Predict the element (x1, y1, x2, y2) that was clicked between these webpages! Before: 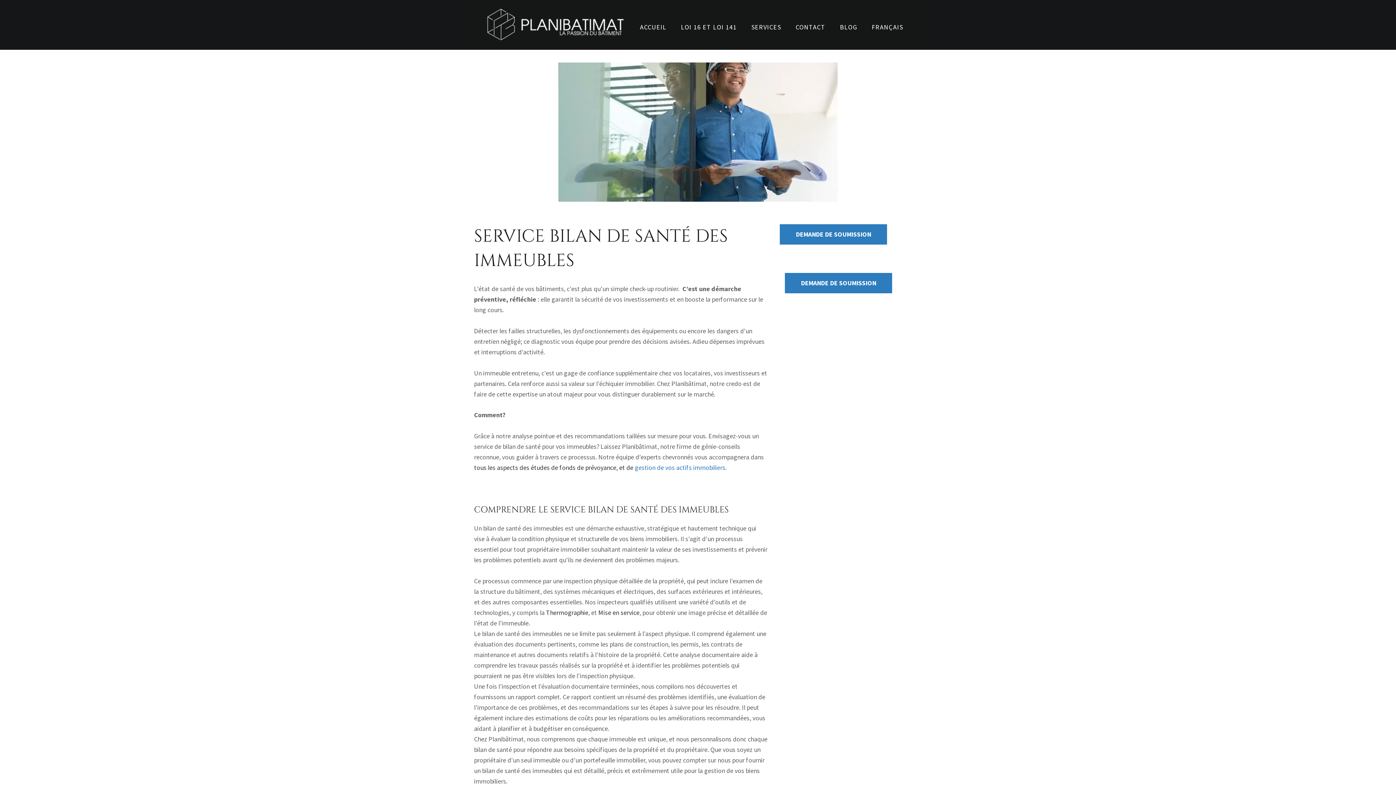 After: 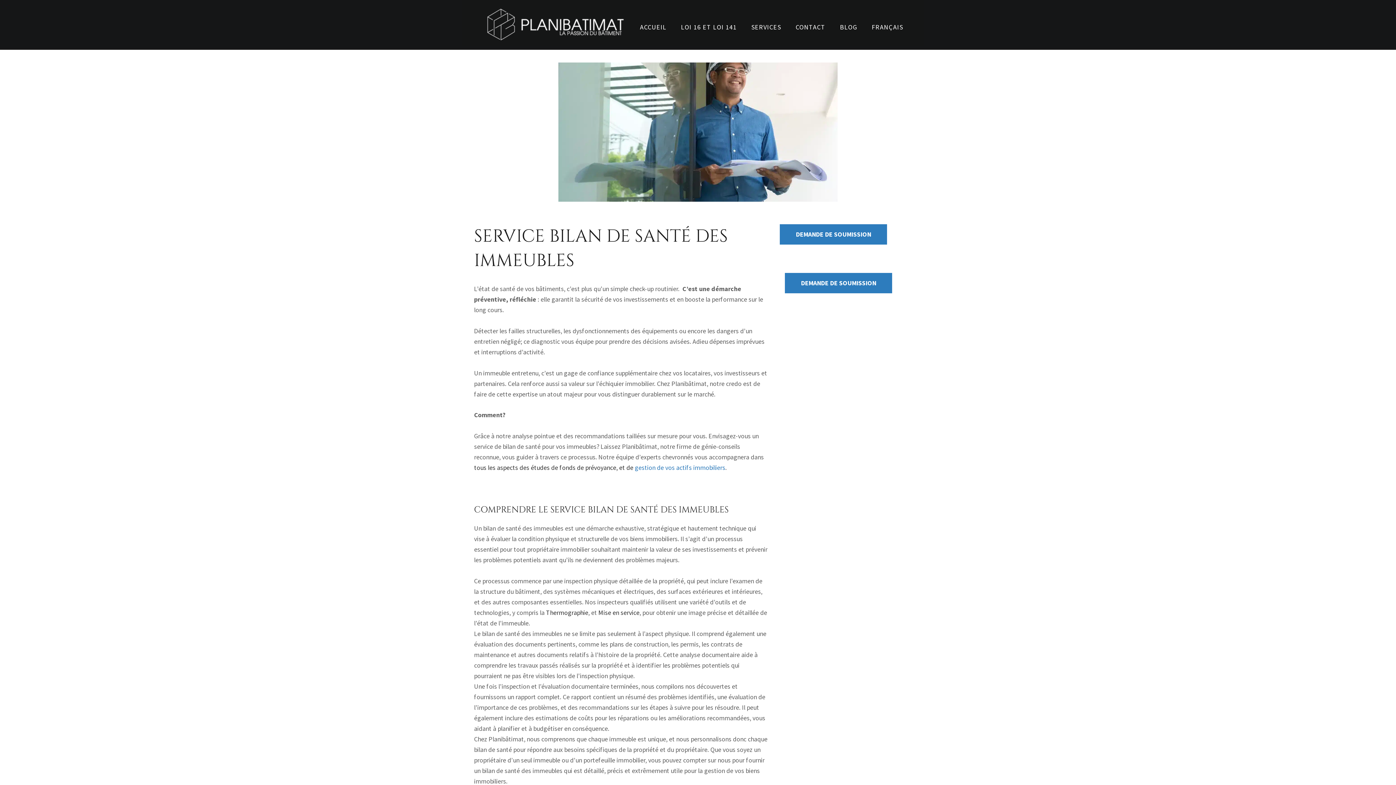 Action: label: Thermographie bbox: (546, 608, 588, 616)